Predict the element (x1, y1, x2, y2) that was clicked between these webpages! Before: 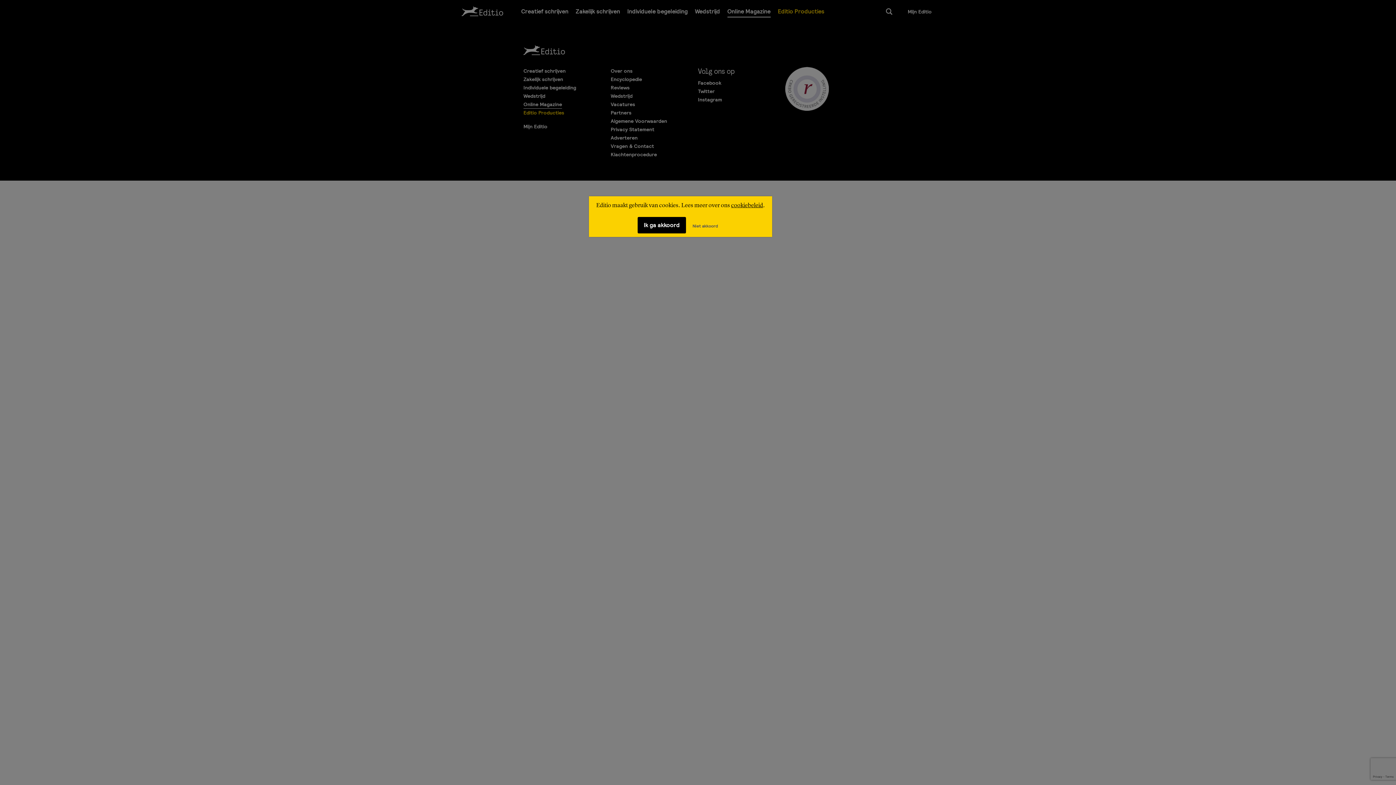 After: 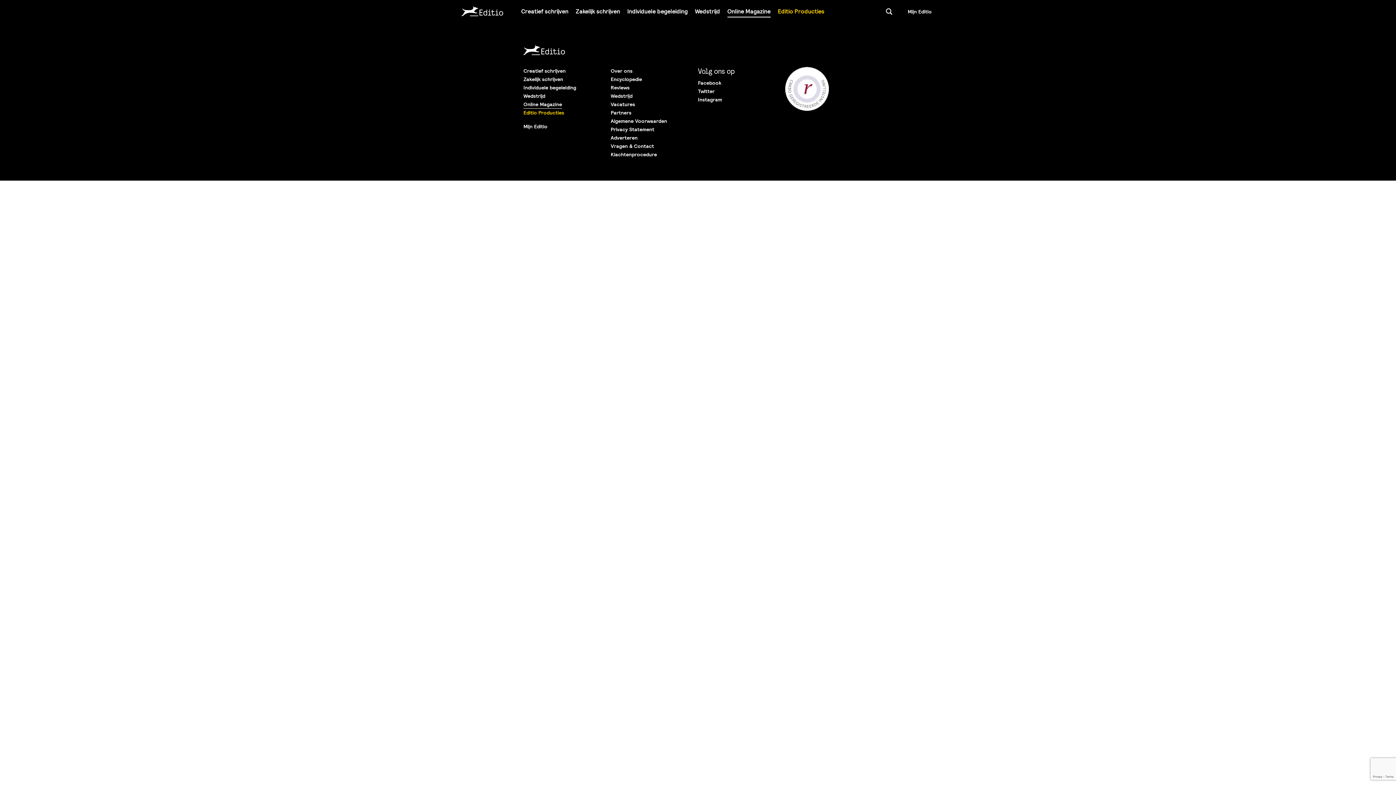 Action: label: Ik ga niet akkoord met cookies op deze website bbox: (687, 221, 723, 230)